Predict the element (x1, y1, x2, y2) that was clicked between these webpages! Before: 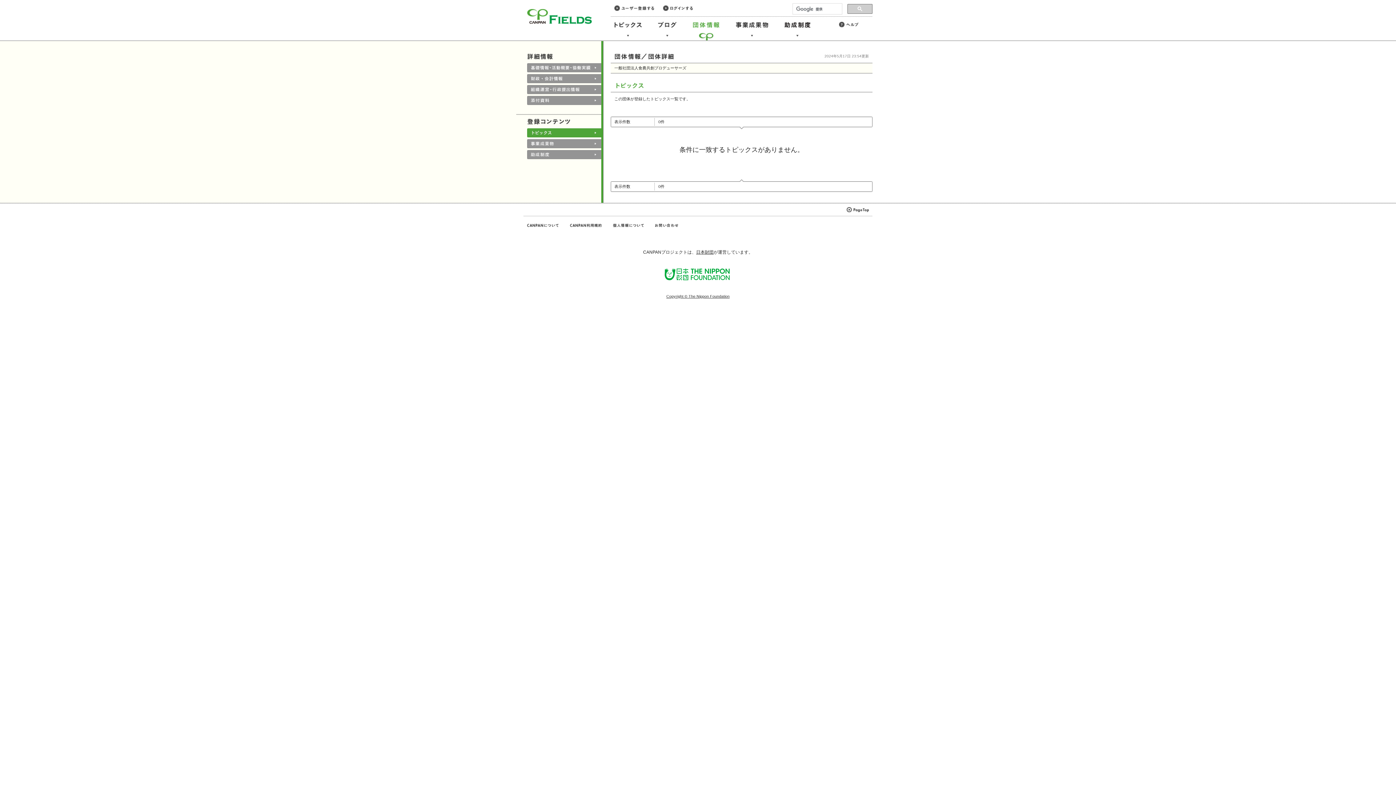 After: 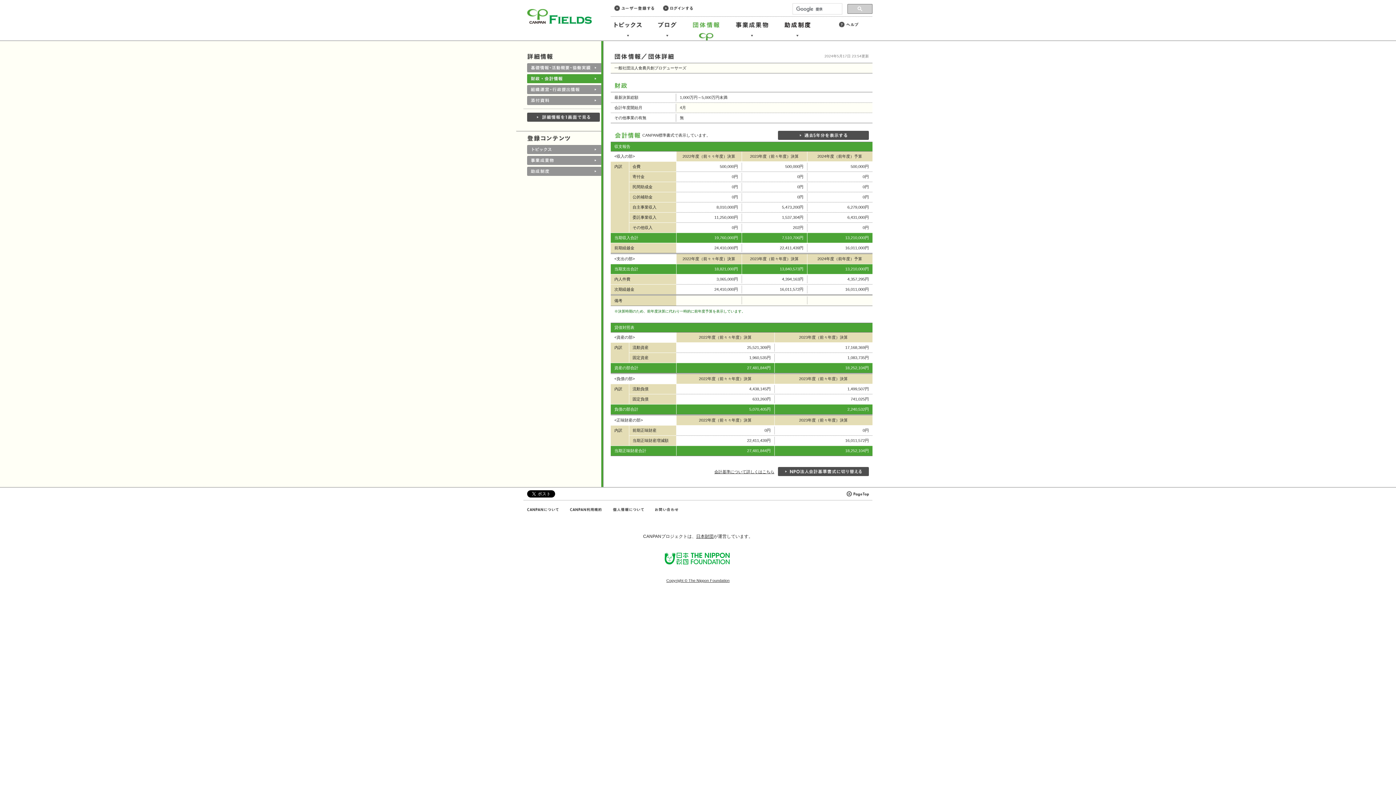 Action: bbox: (527, 74, 601, 83)